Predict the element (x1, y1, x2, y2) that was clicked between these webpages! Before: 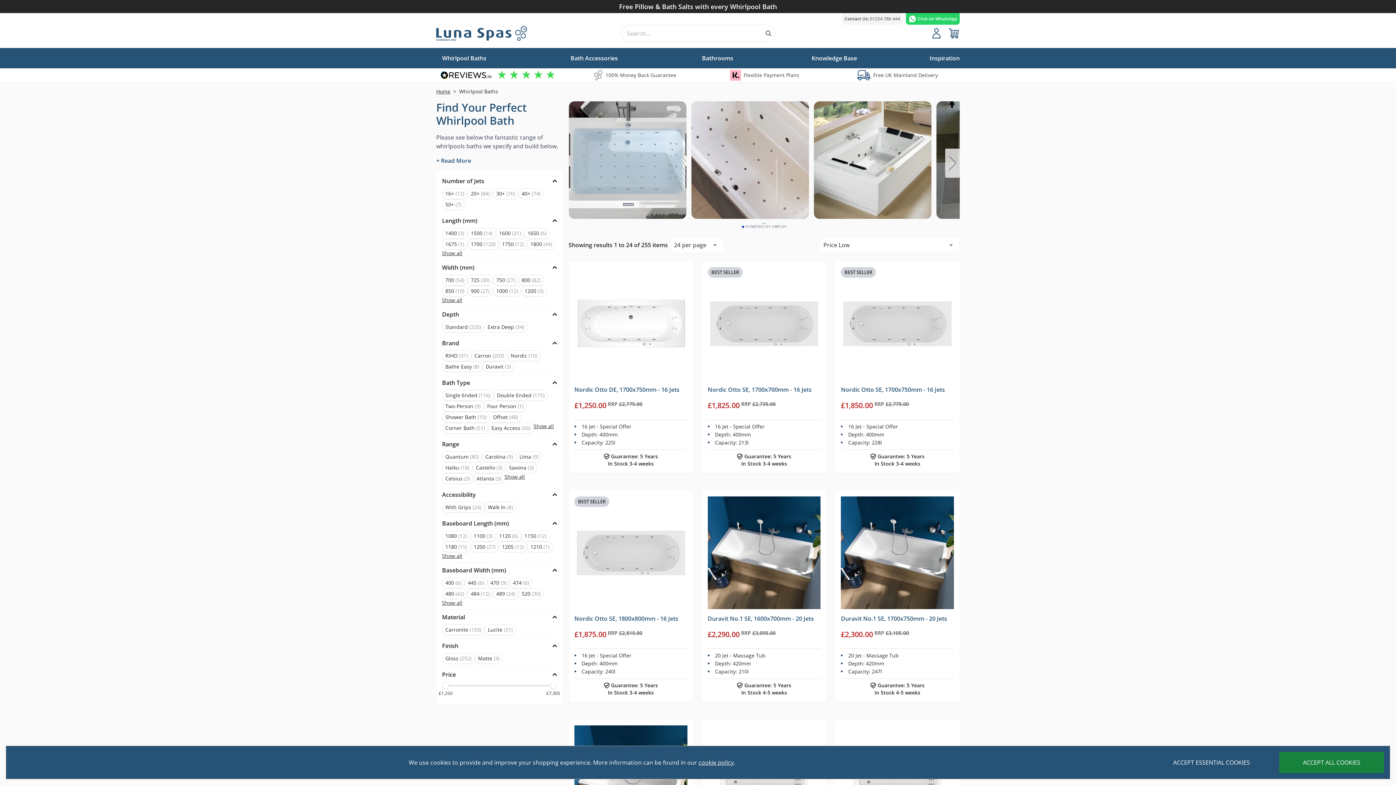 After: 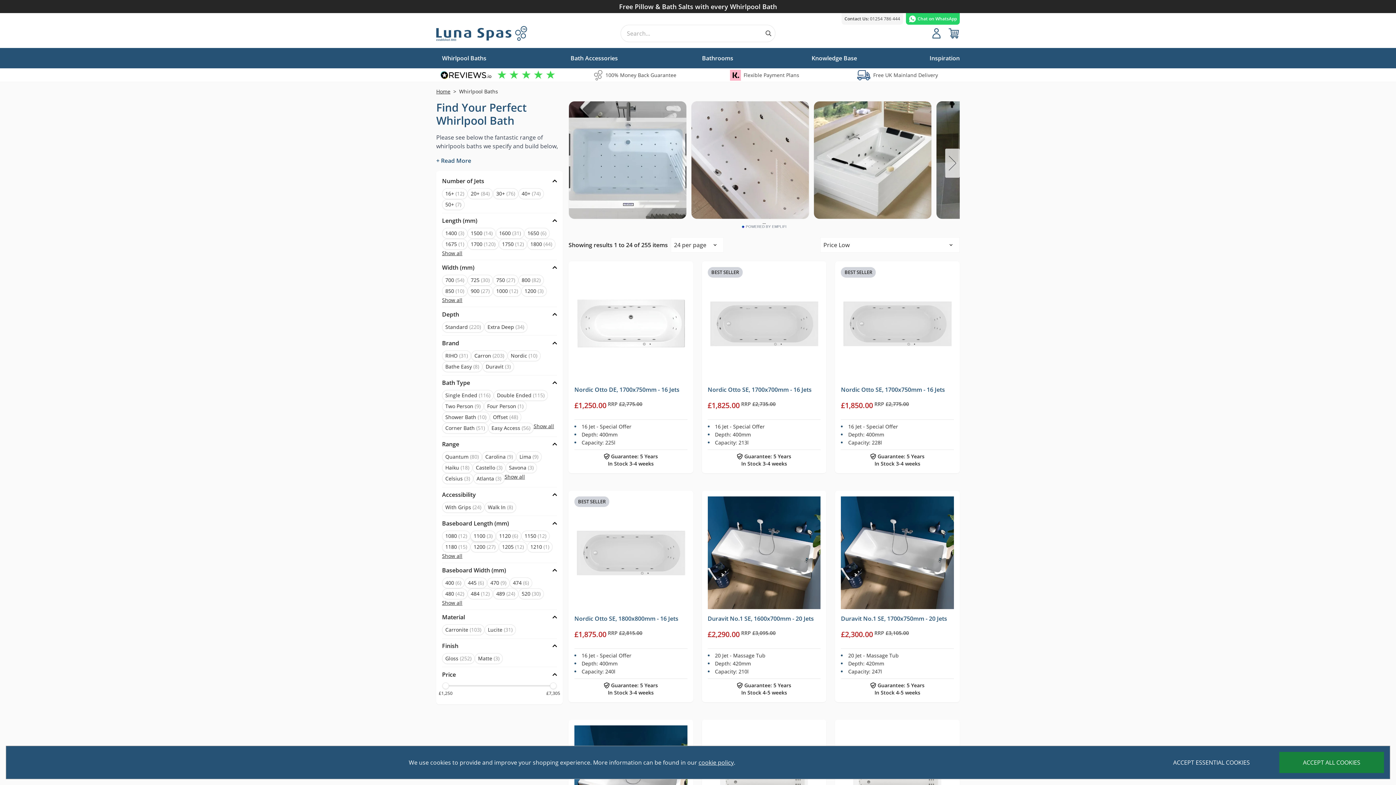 Action: label: 1100 (3) bbox: (470, 530, 496, 541)